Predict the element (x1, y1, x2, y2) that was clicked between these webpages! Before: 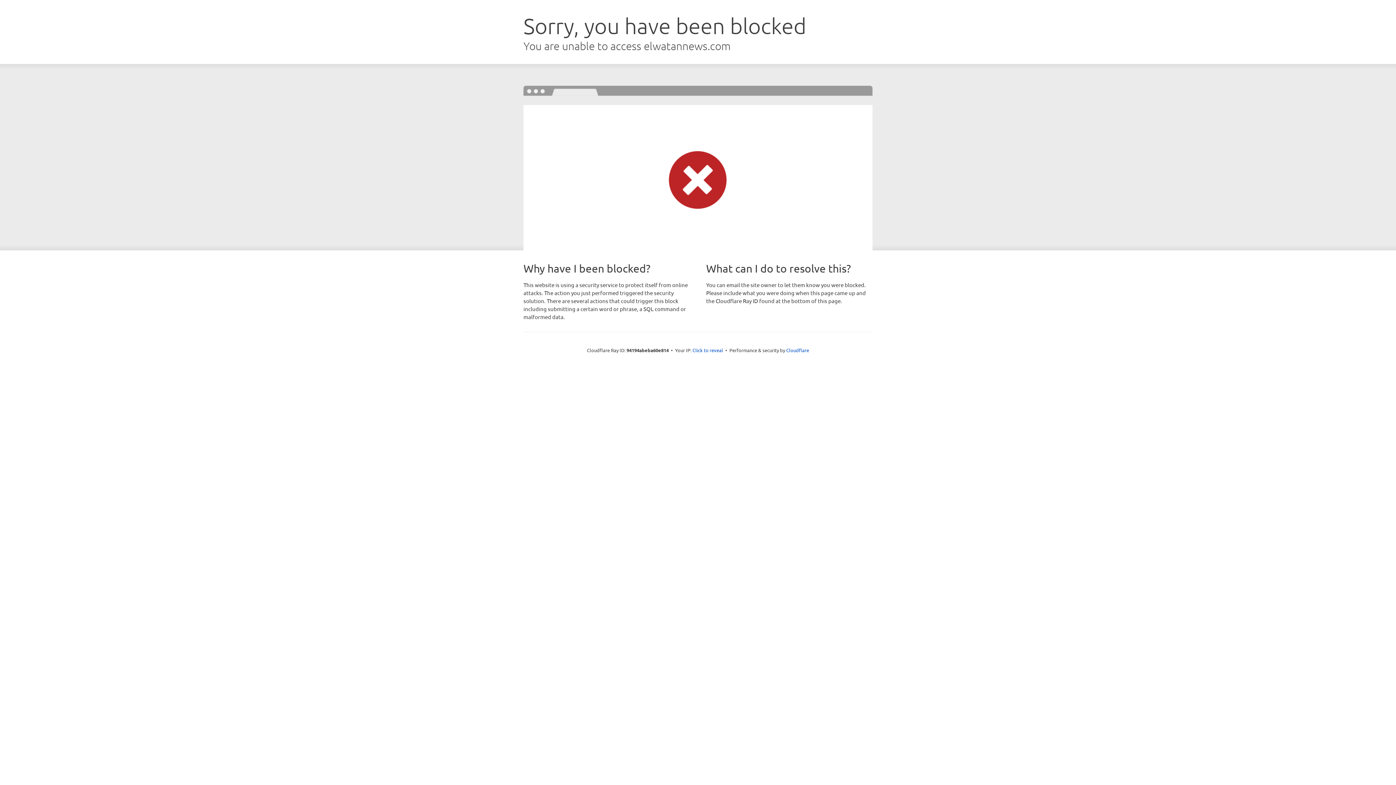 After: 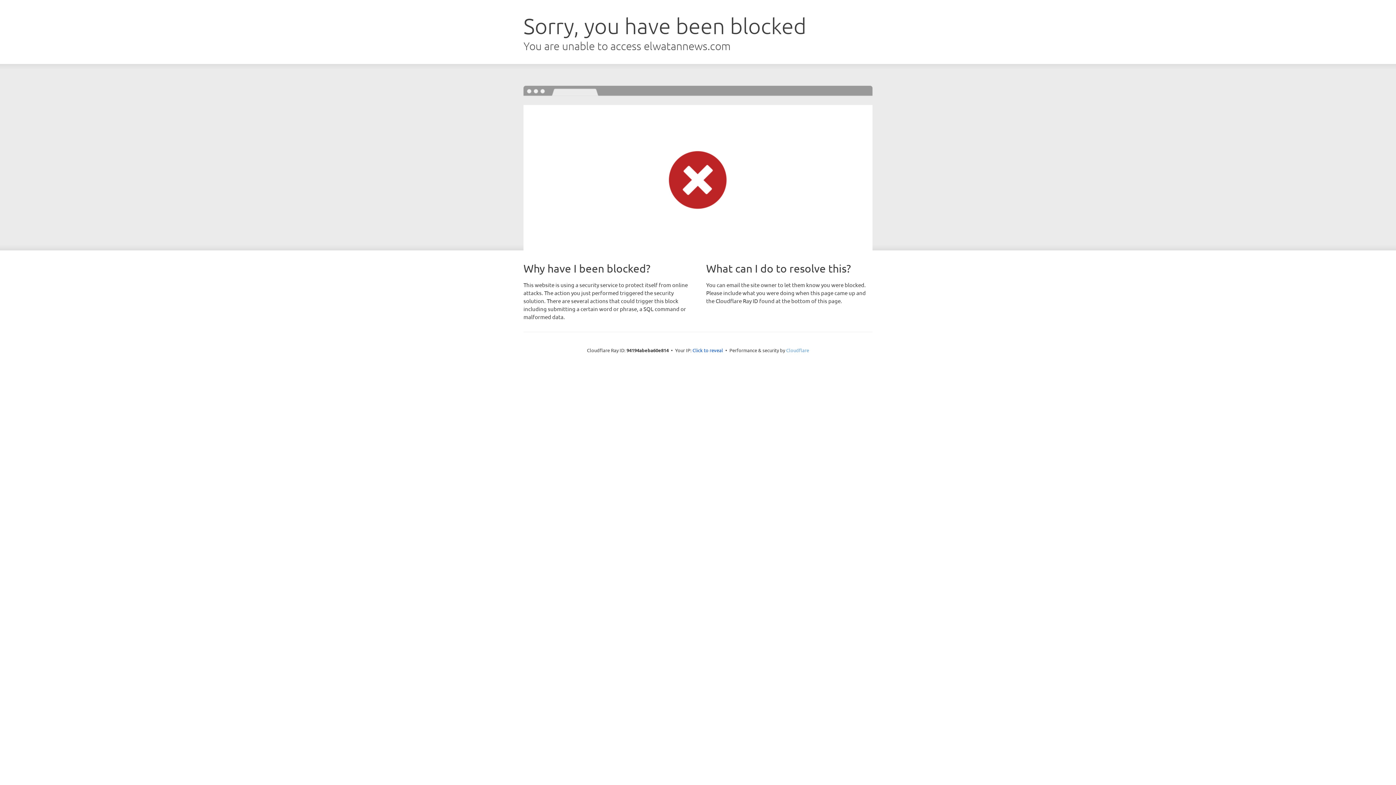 Action: label: Cloudflare bbox: (786, 347, 809, 353)